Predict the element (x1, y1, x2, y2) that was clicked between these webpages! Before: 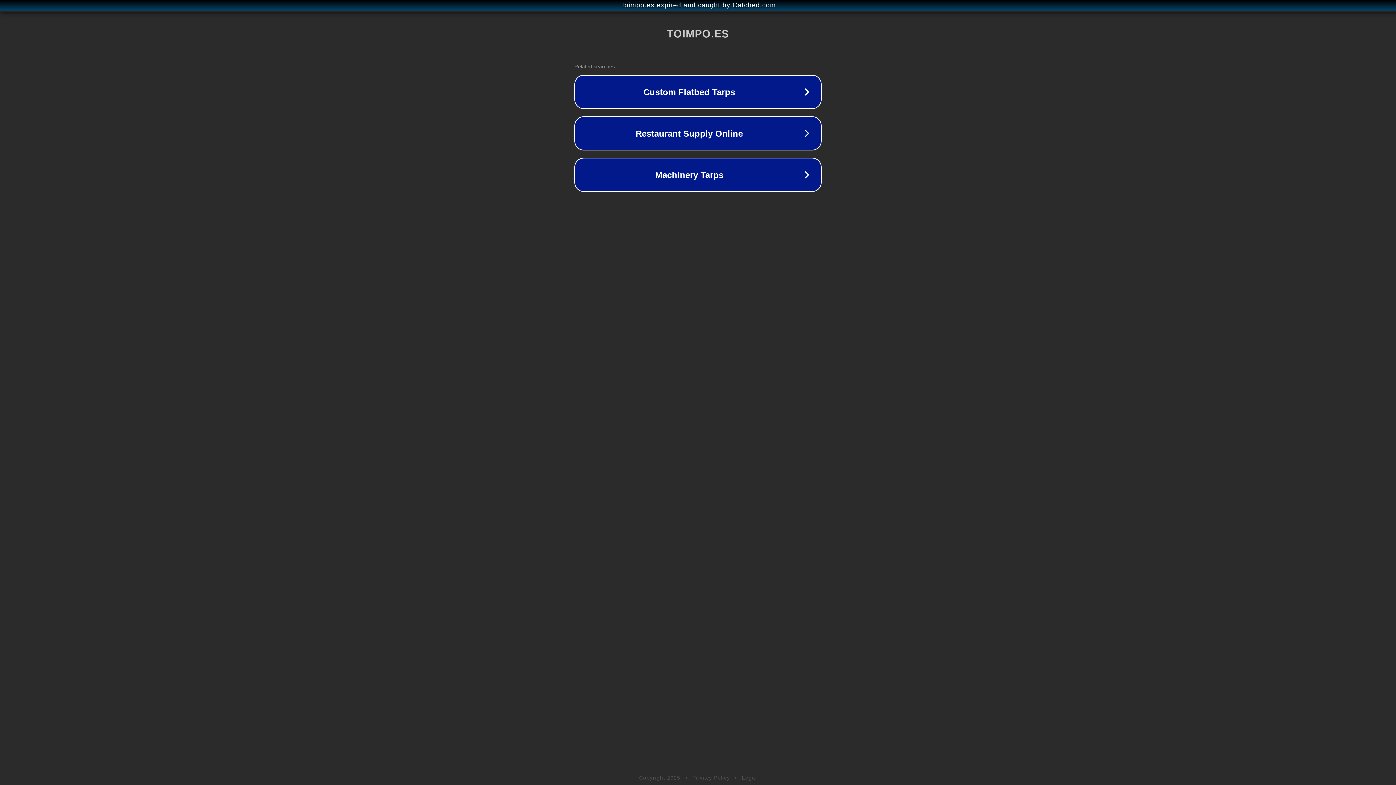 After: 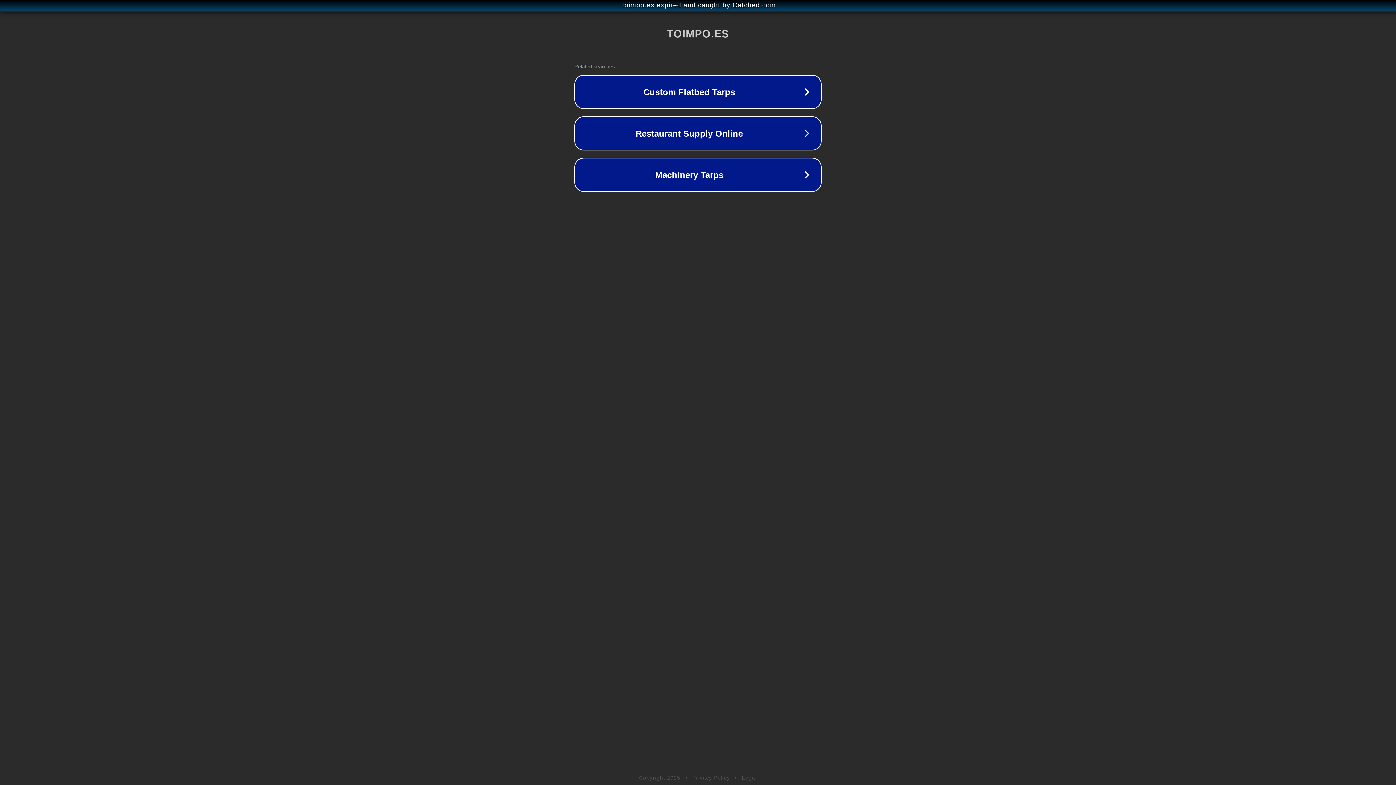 Action: label: Legal bbox: (742, 775, 757, 781)